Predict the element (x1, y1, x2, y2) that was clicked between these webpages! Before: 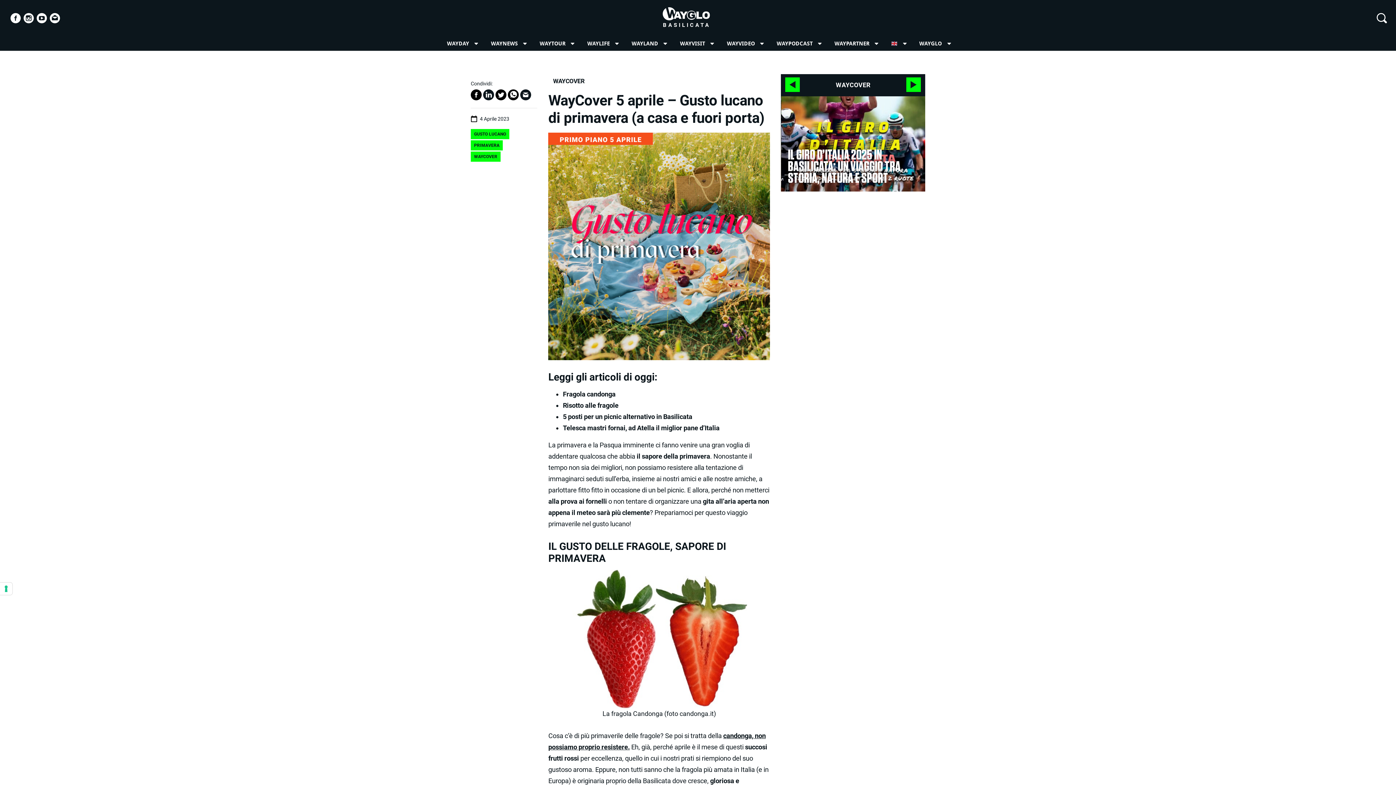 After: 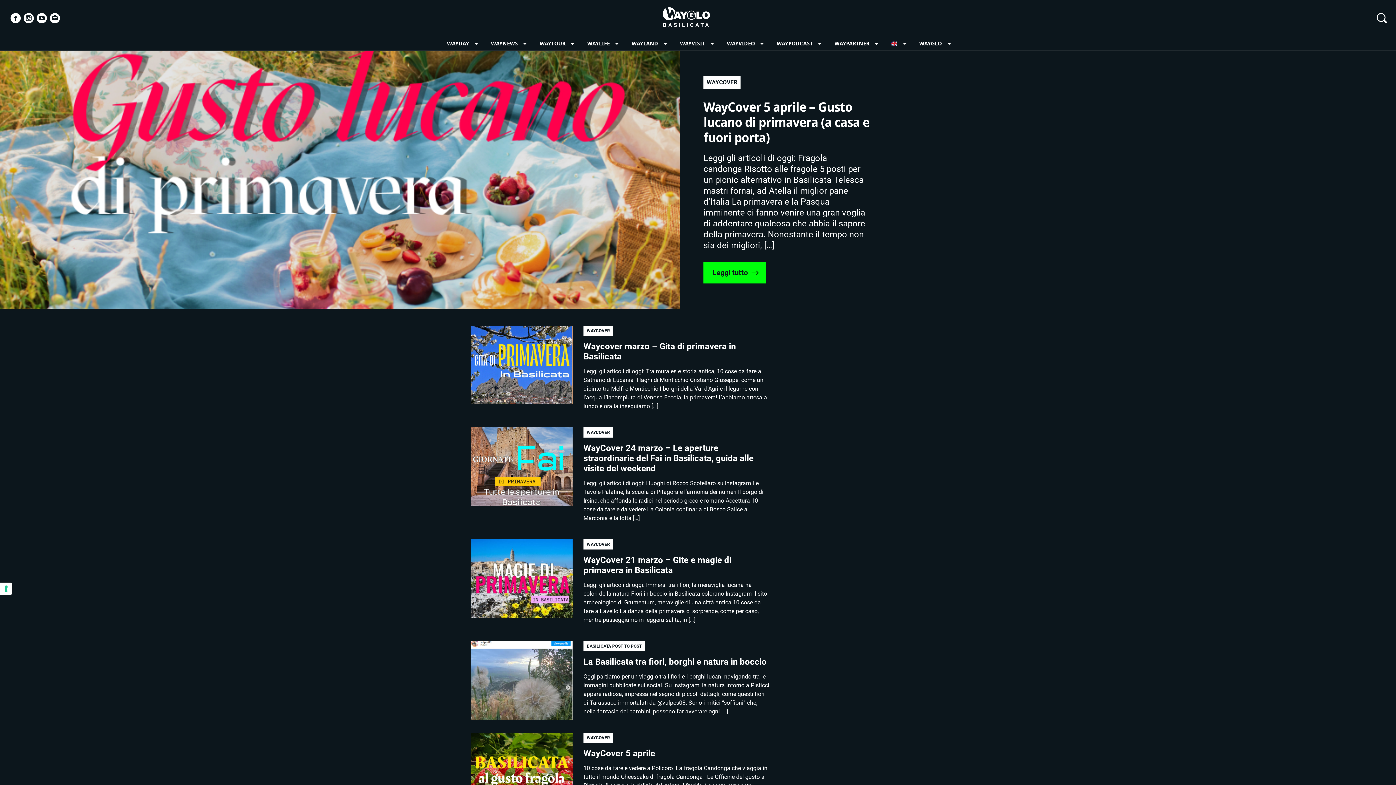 Action: bbox: (470, 140, 502, 150) label: PRIMAVERA